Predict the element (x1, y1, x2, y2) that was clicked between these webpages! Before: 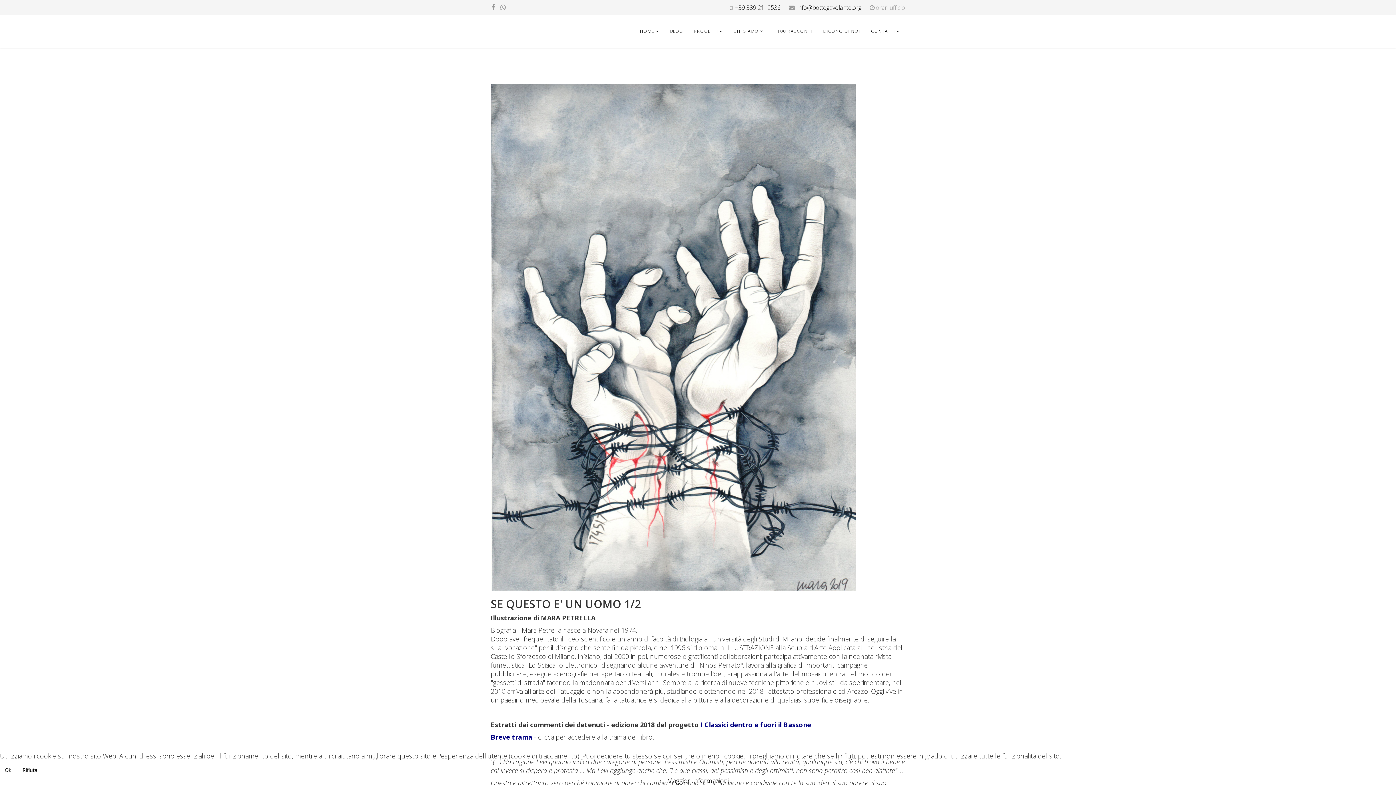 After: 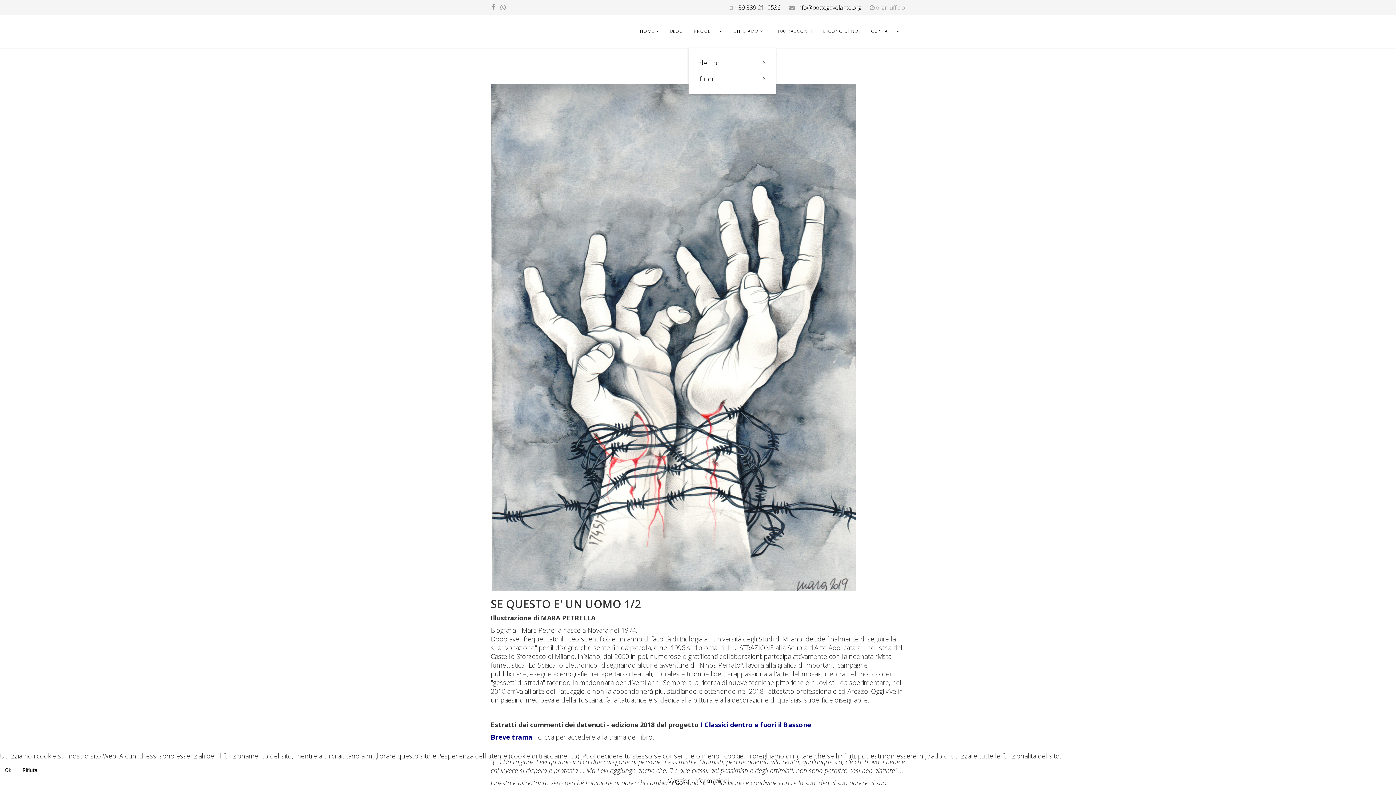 Action: bbox: (688, 14, 728, 47) label: PROGETTI